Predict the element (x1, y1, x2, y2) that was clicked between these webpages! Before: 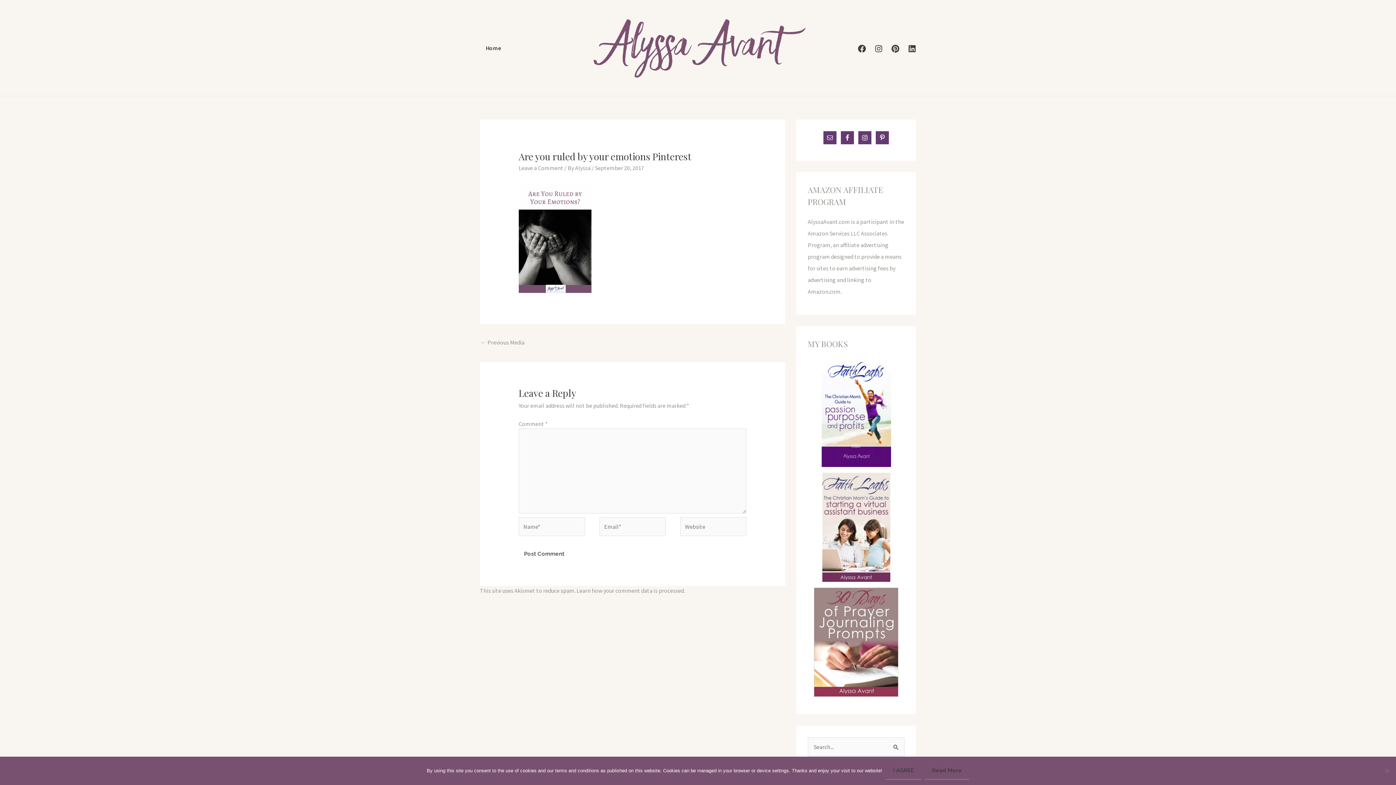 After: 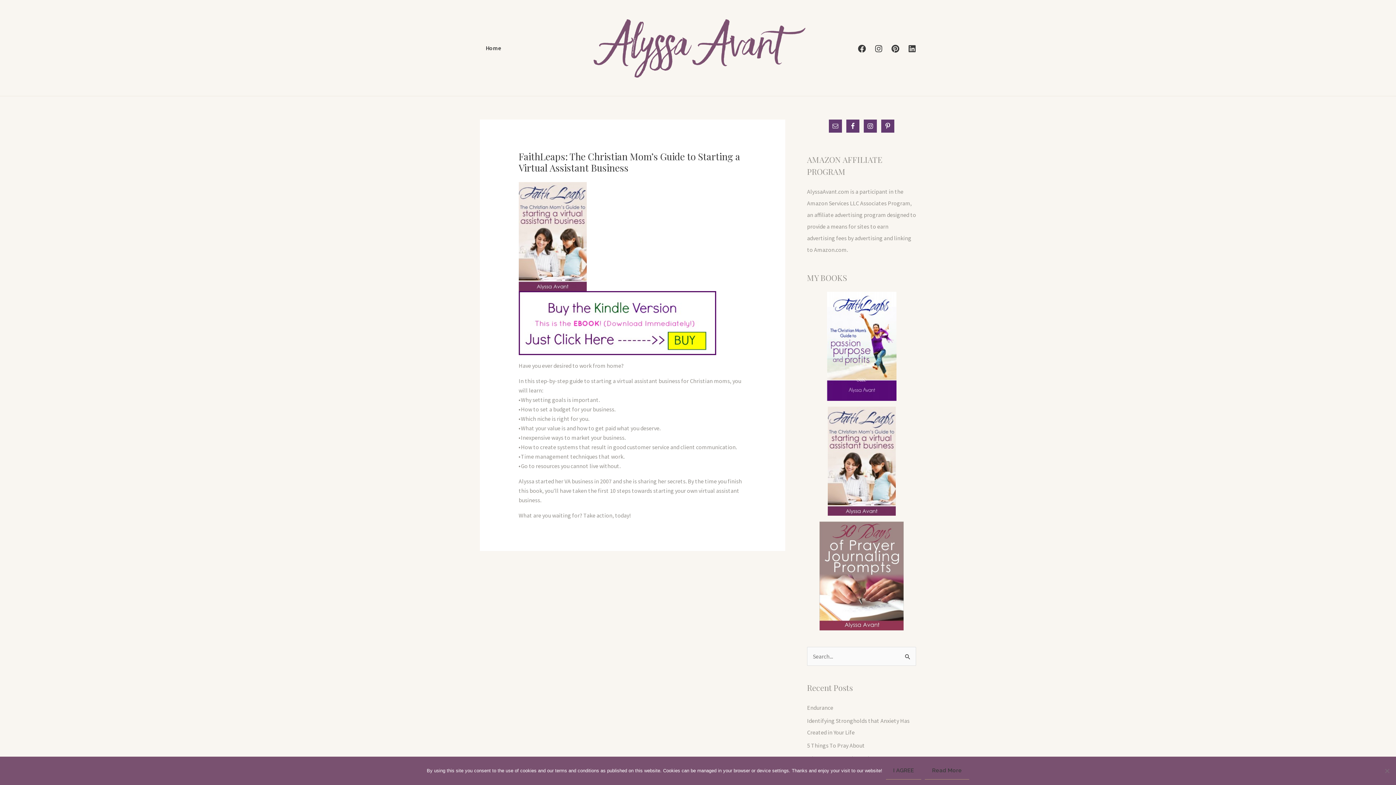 Action: bbox: (808, 473, 904, 582)